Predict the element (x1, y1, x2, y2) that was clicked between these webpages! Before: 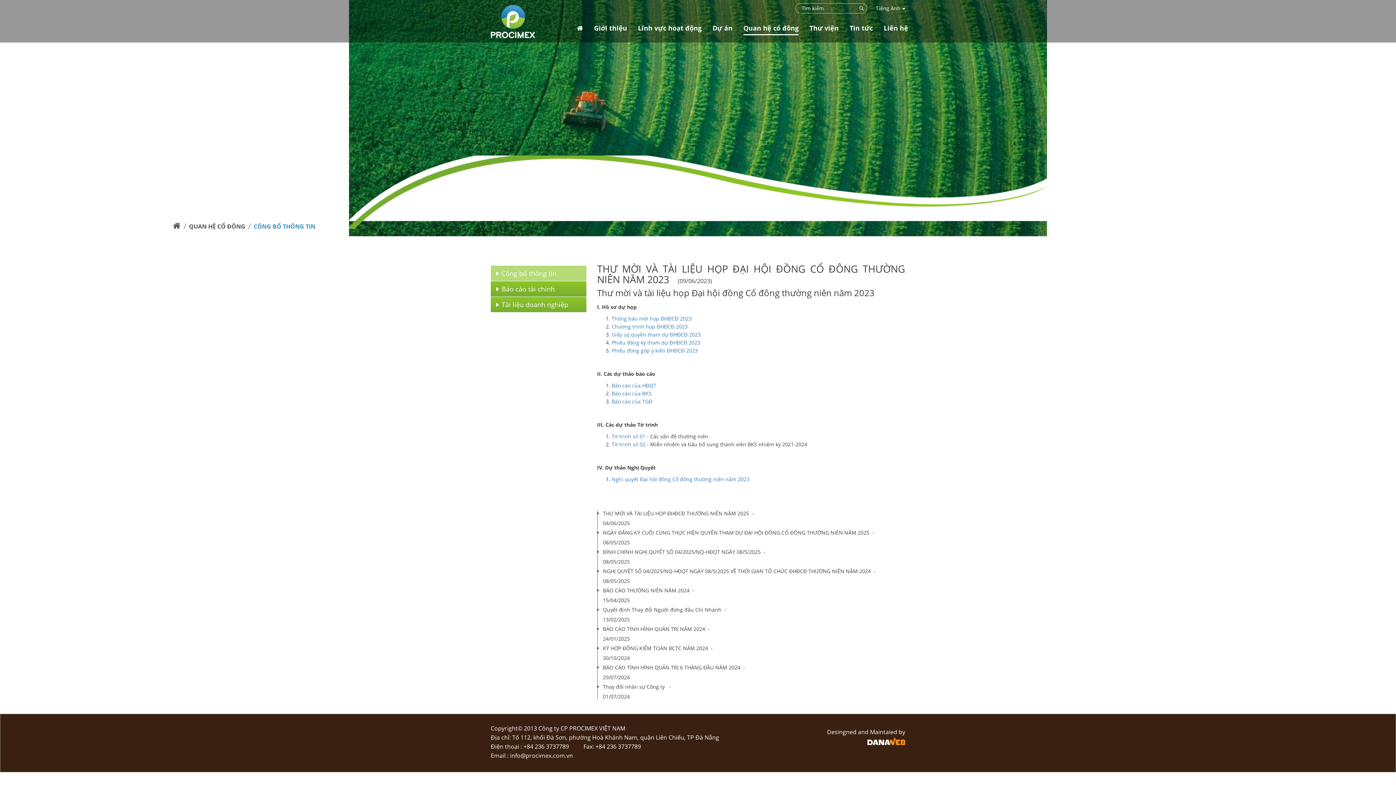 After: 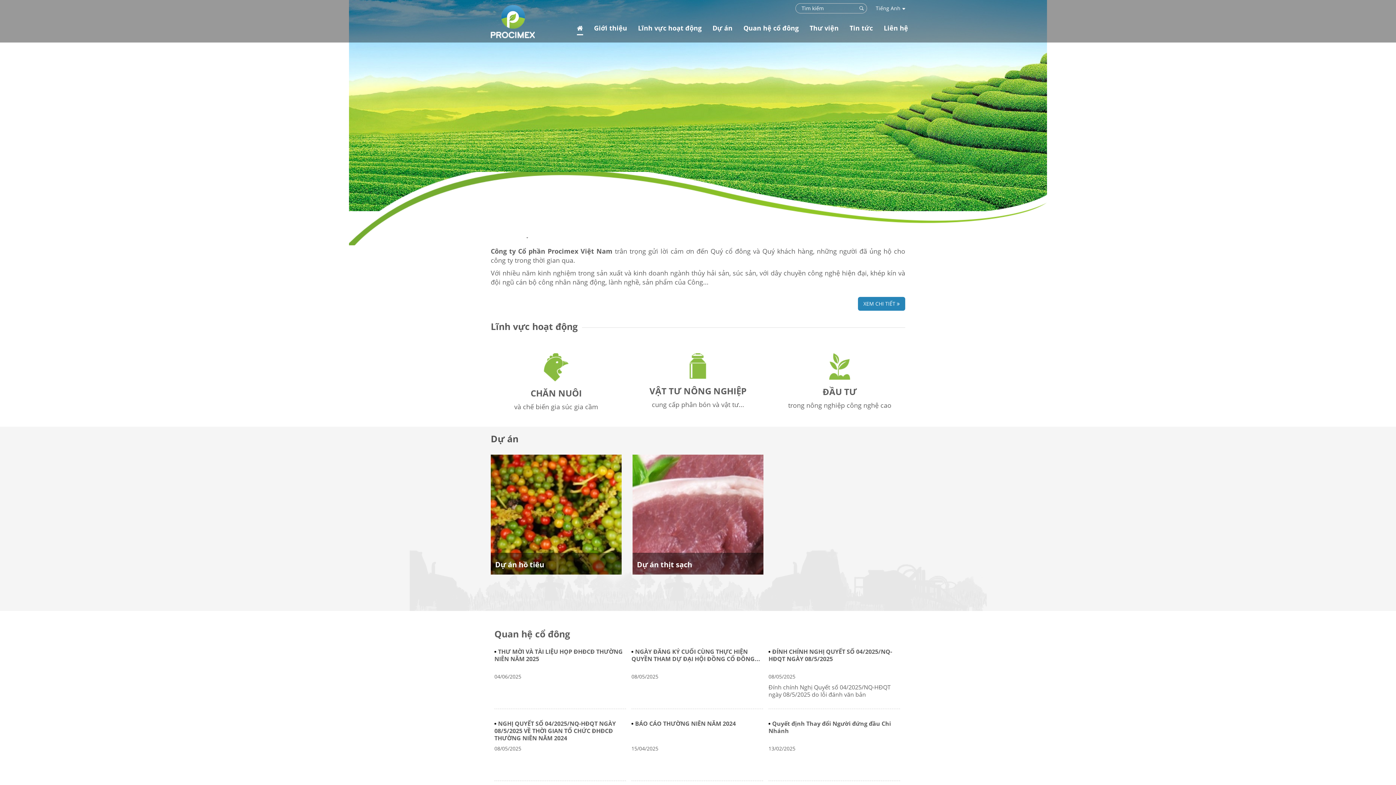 Action: bbox: (577, 22, 583, 35)